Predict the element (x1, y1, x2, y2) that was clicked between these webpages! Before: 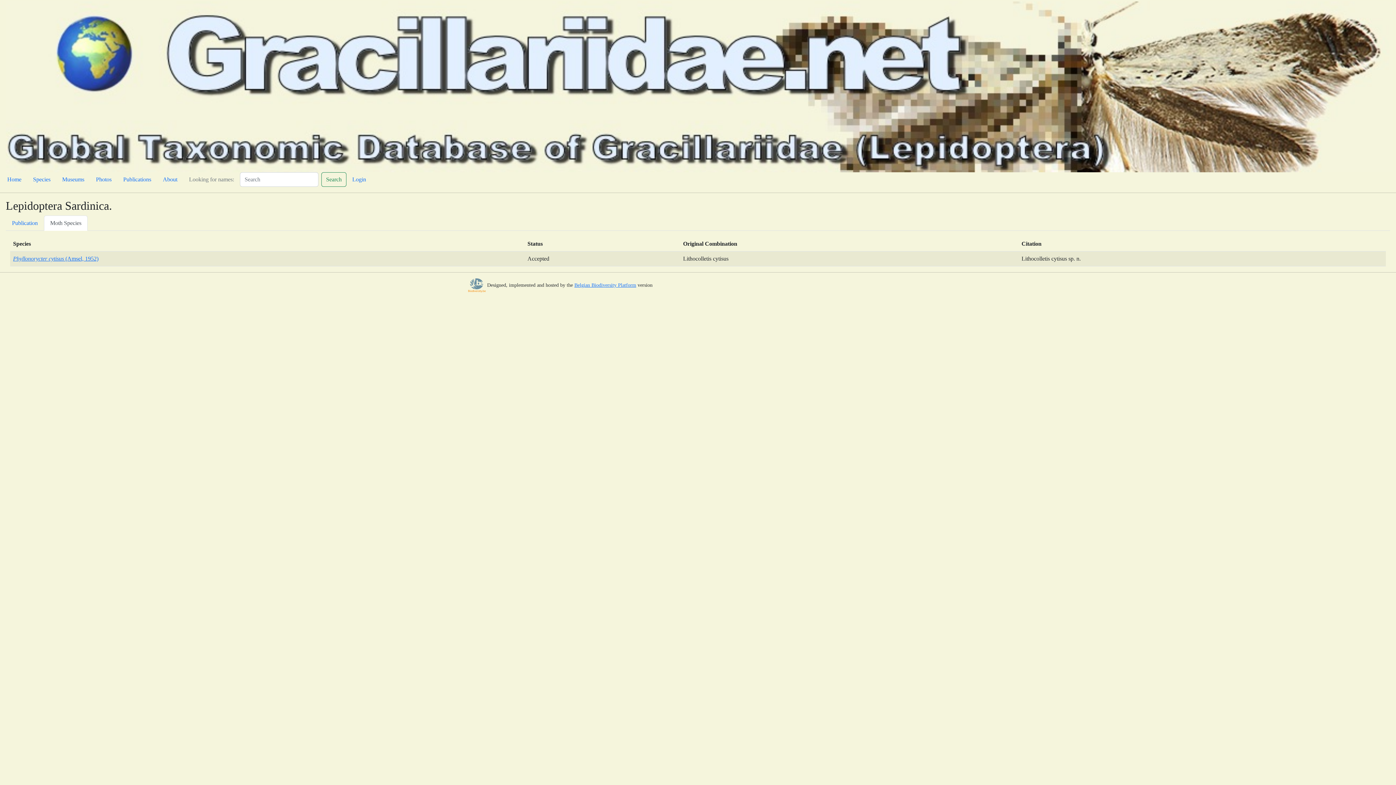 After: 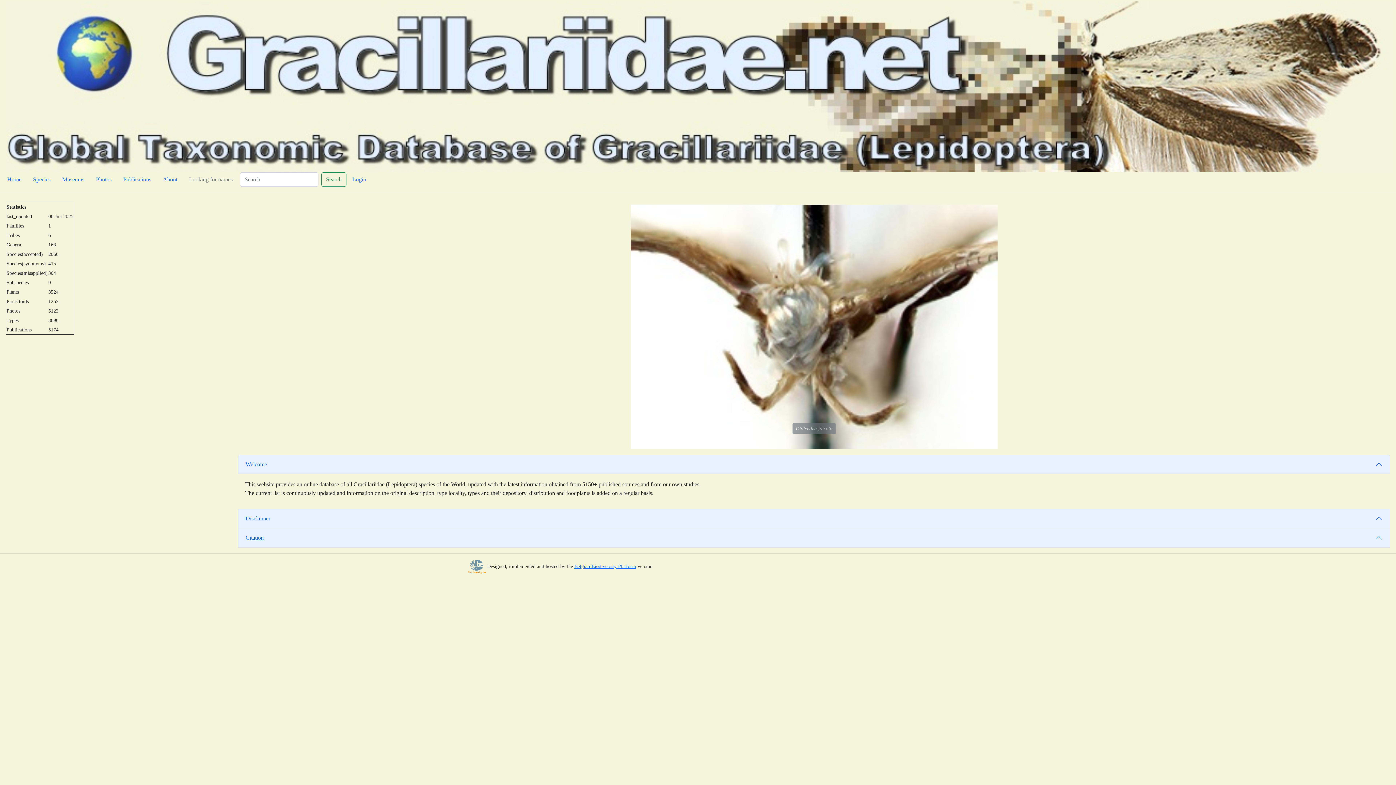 Action: bbox: (1, 172, 27, 186) label: Home